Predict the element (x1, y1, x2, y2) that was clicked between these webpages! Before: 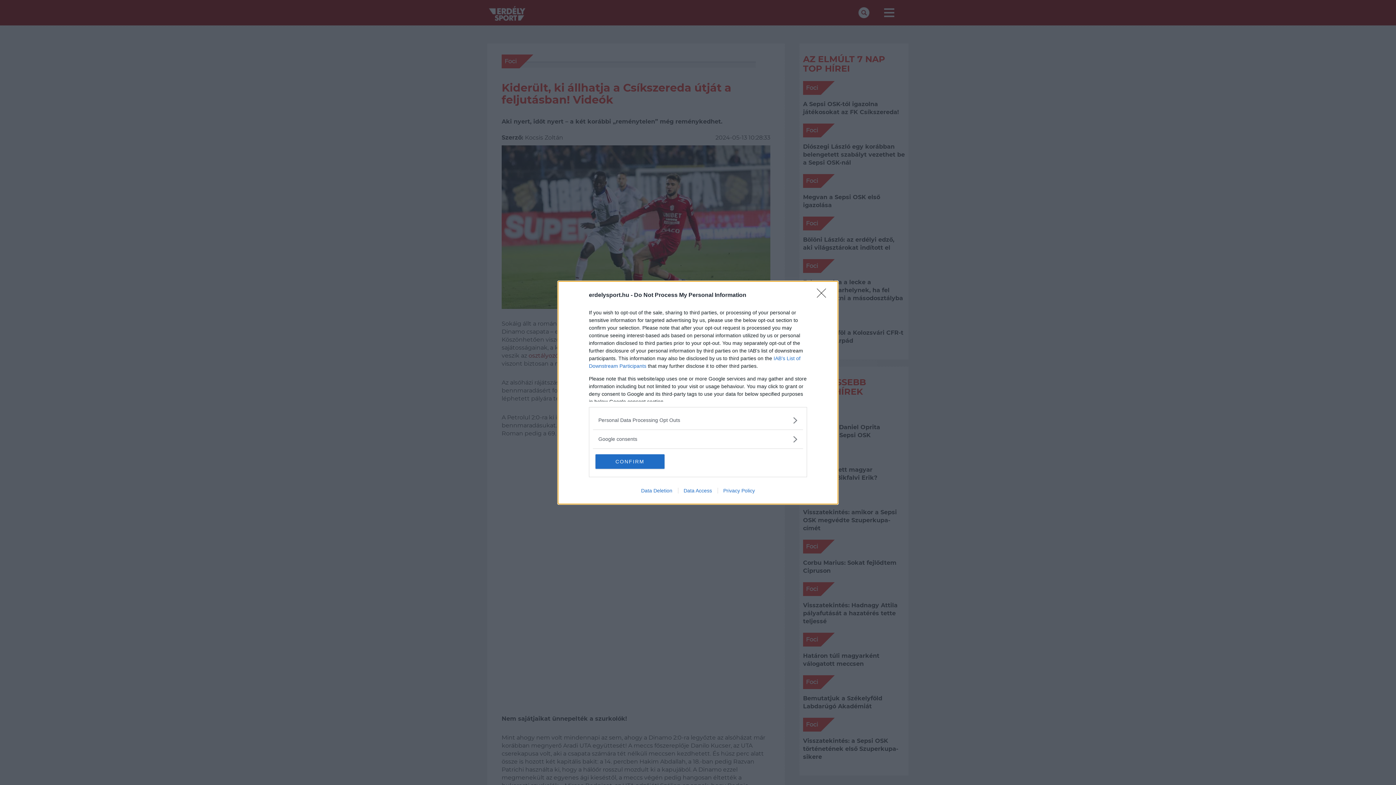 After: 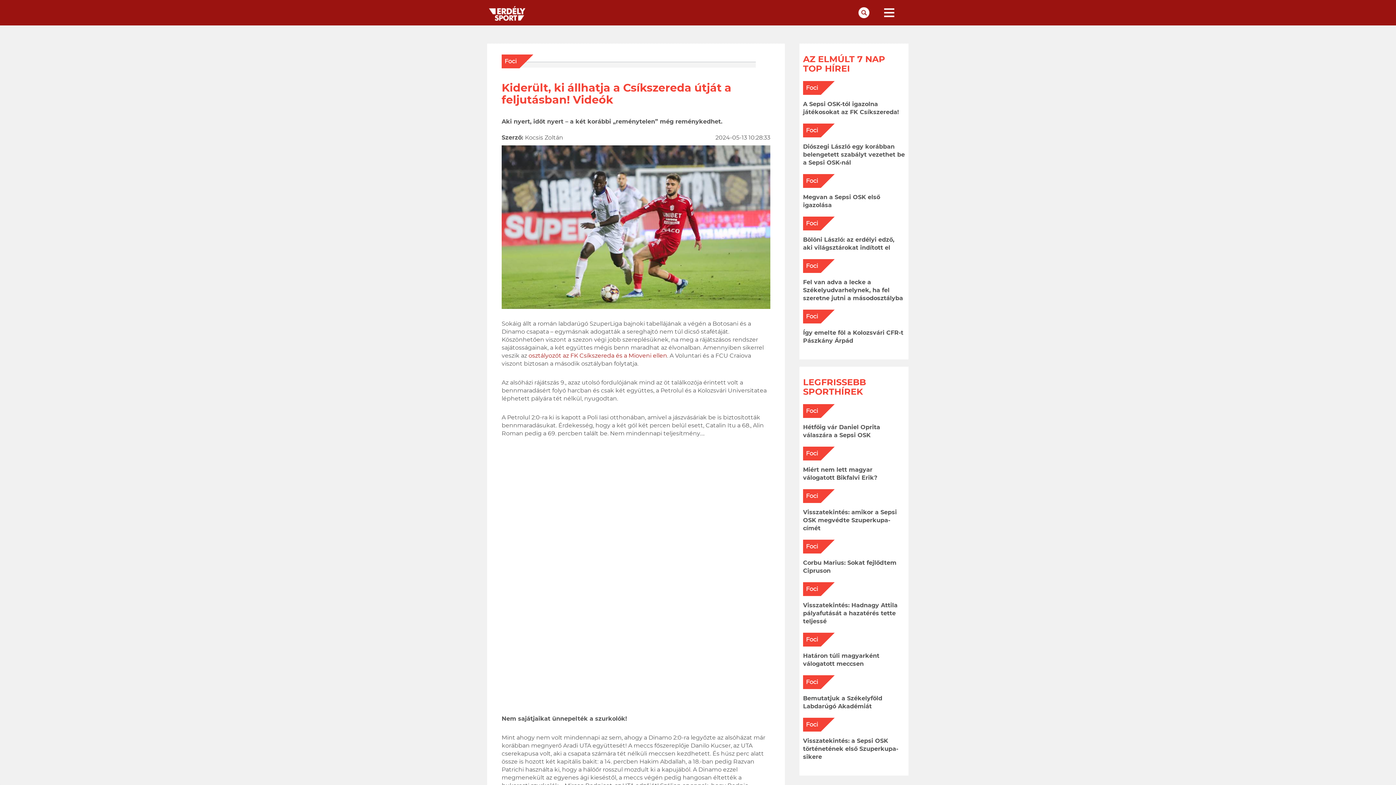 Action: label: CONFIRM bbox: (595, 454, 664, 468)